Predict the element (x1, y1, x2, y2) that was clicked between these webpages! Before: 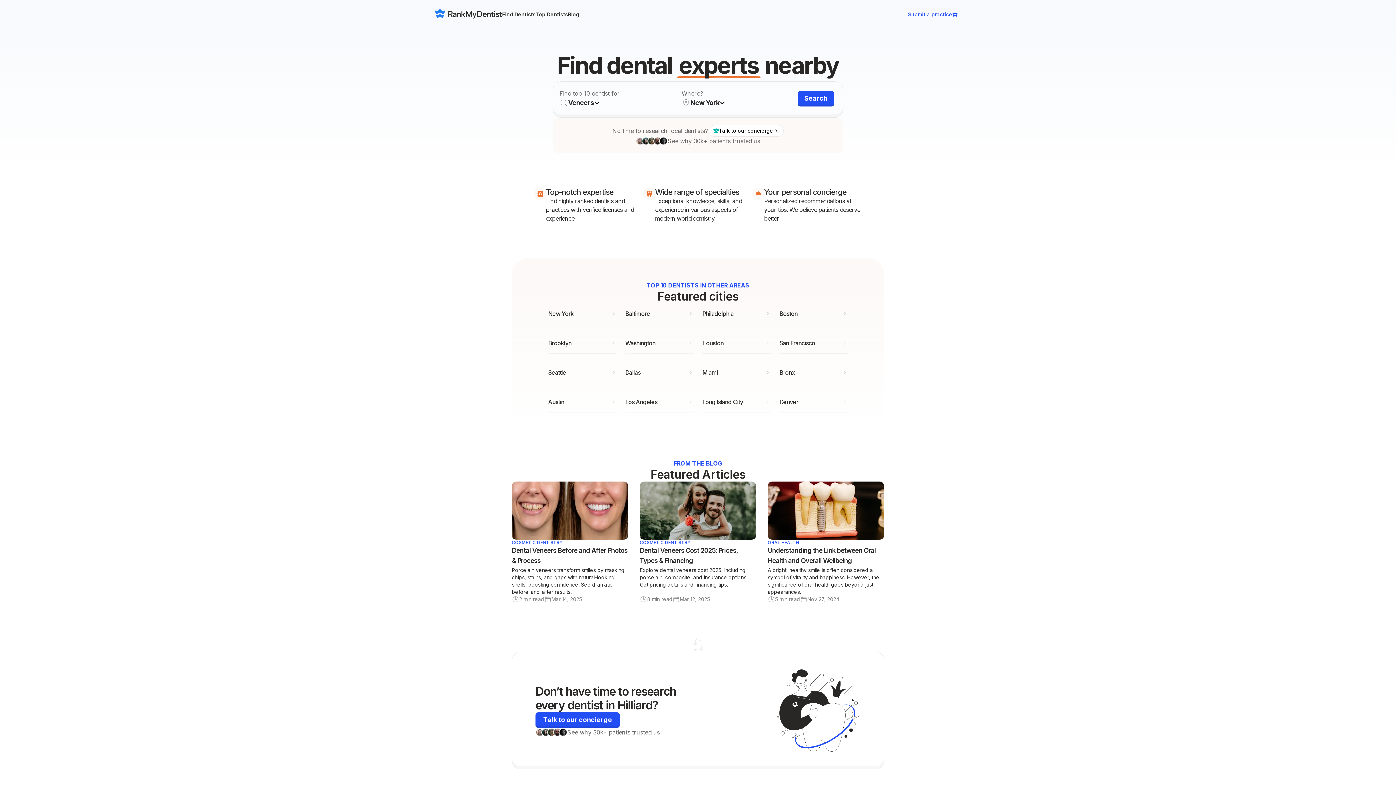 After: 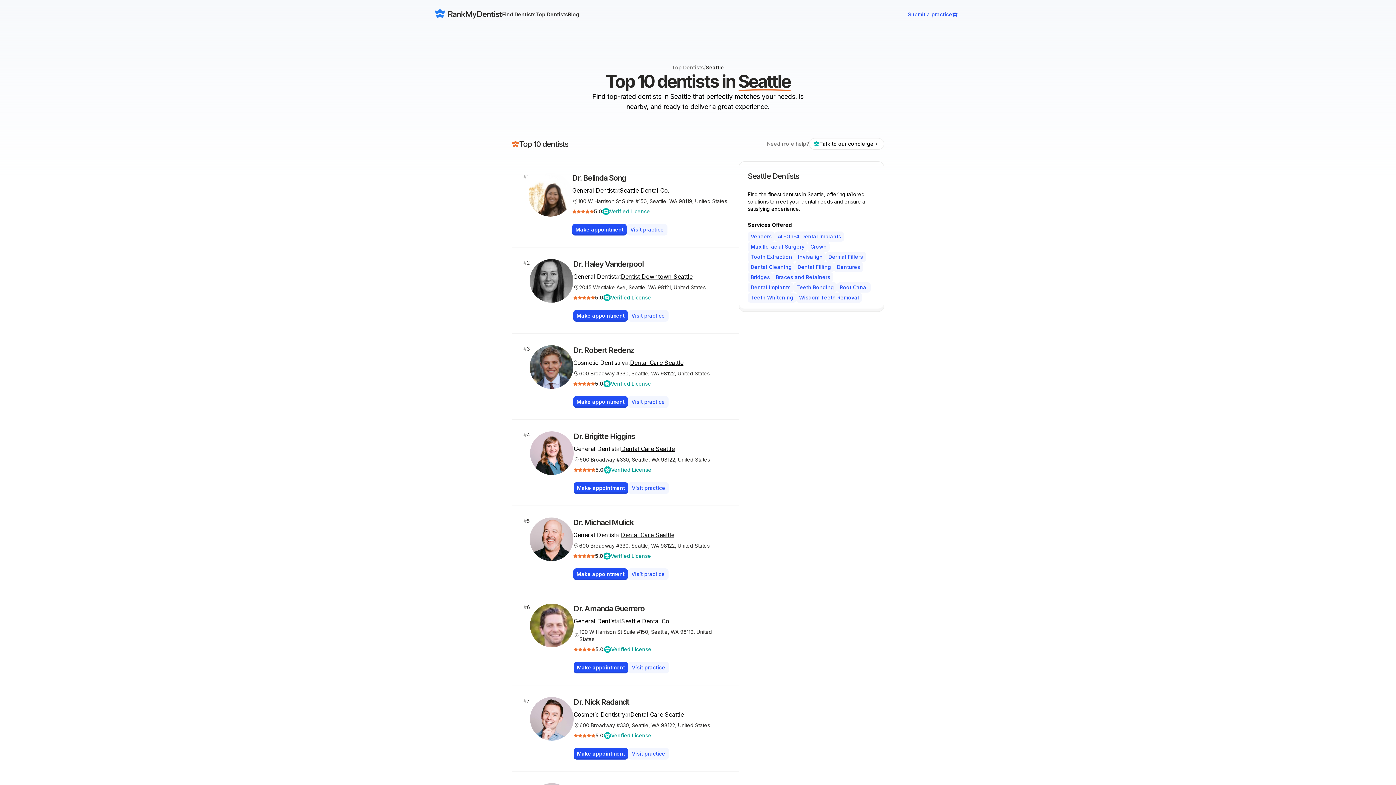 Action: bbox: (548, 362, 616, 383) label: Seattle